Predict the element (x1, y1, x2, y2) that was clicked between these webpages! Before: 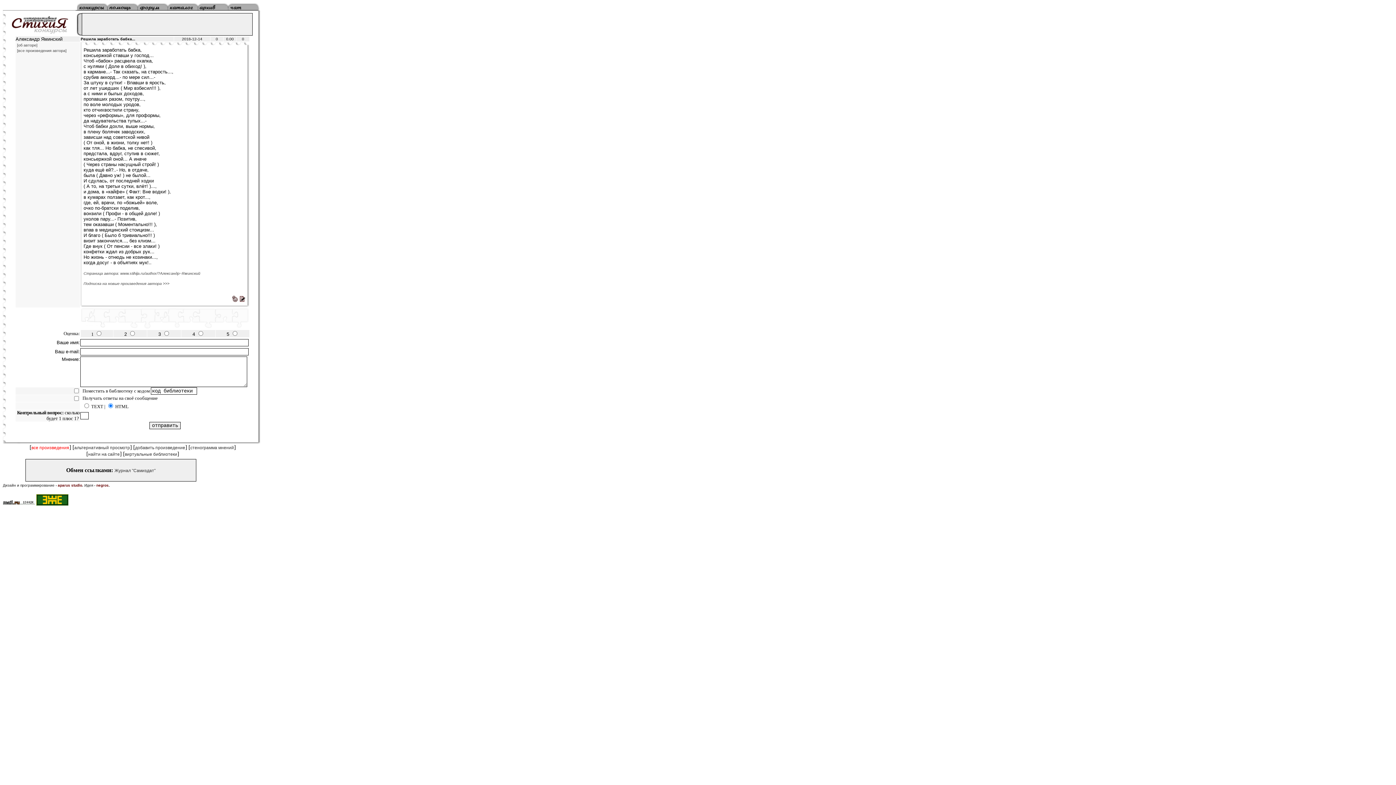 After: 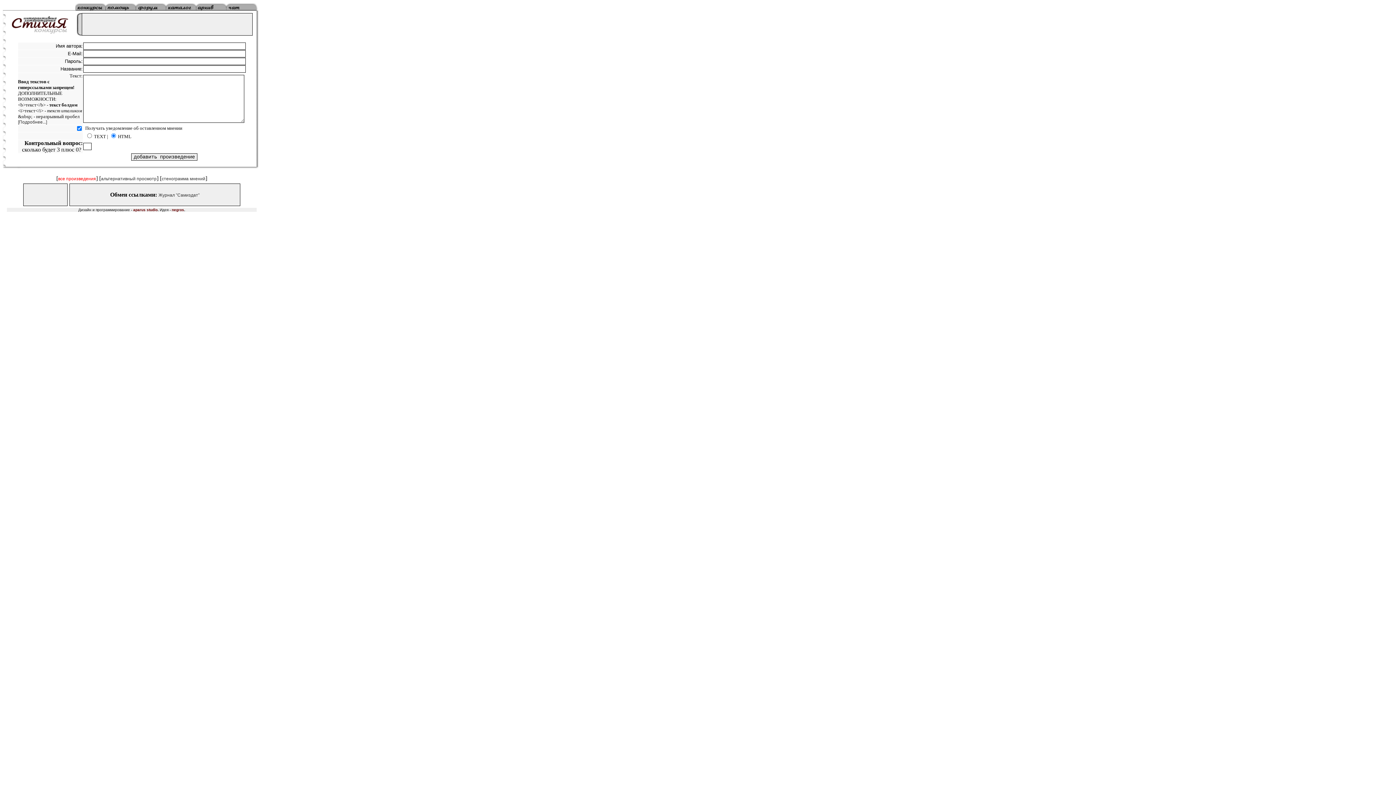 Action: bbox: (135, 445, 185, 450) label: добавить произведение